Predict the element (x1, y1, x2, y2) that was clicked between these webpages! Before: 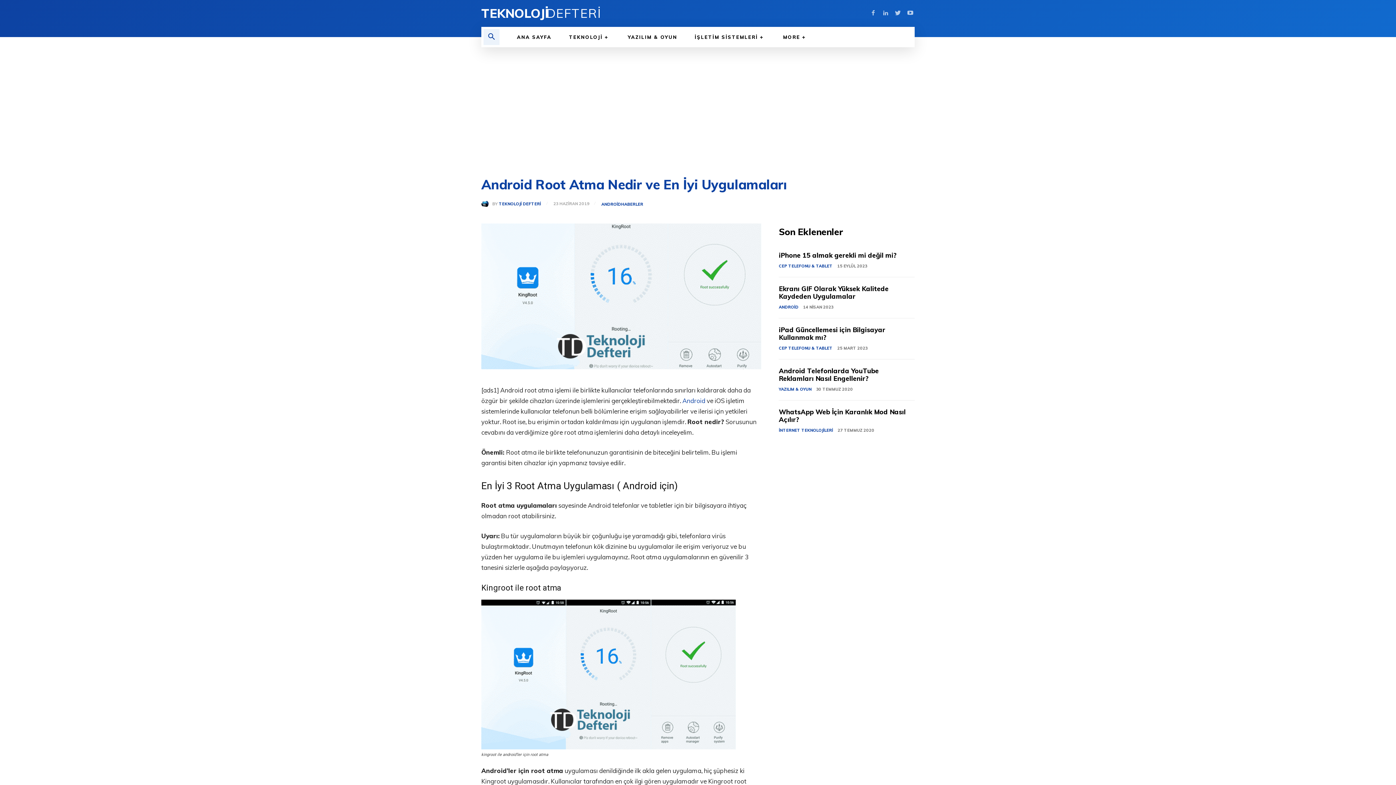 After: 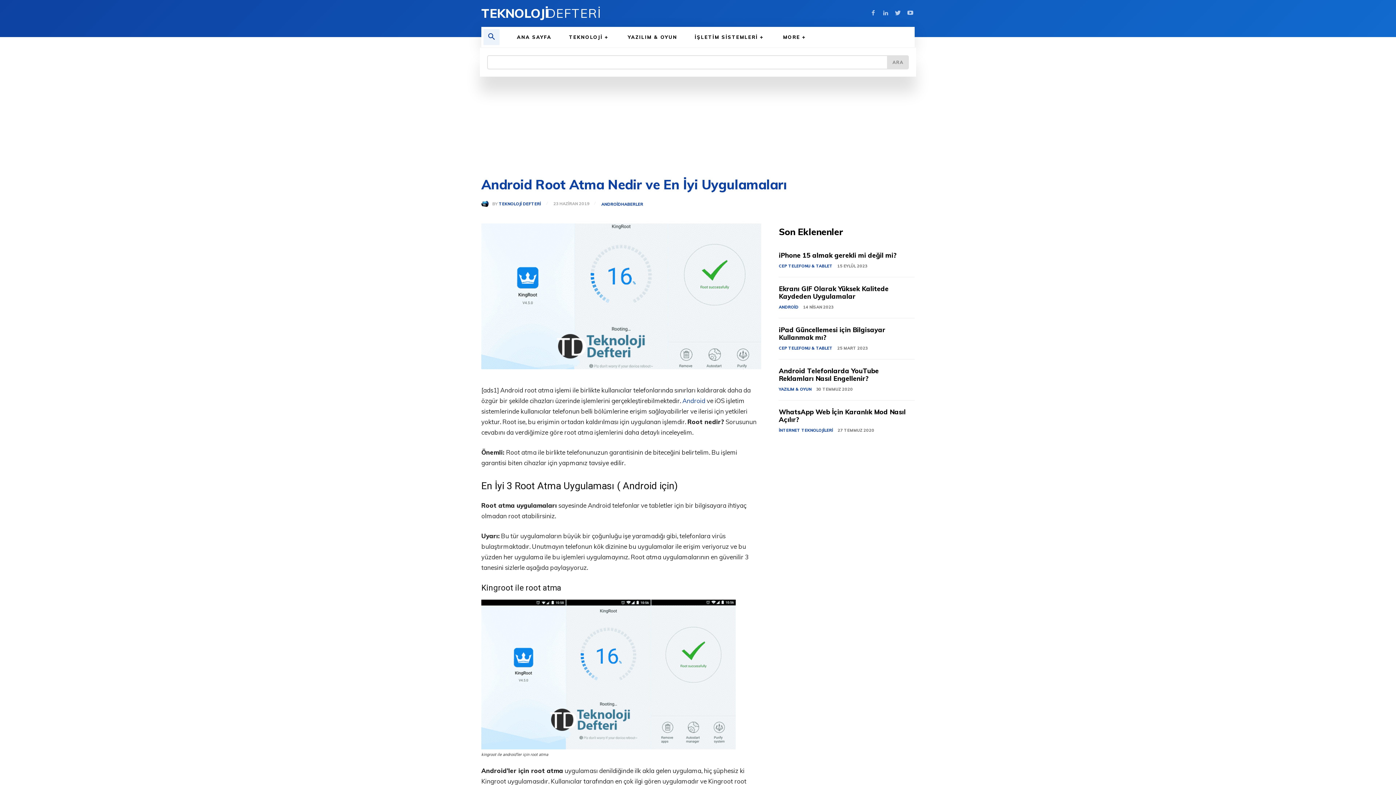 Action: bbox: (483, 29, 499, 45) label: Search